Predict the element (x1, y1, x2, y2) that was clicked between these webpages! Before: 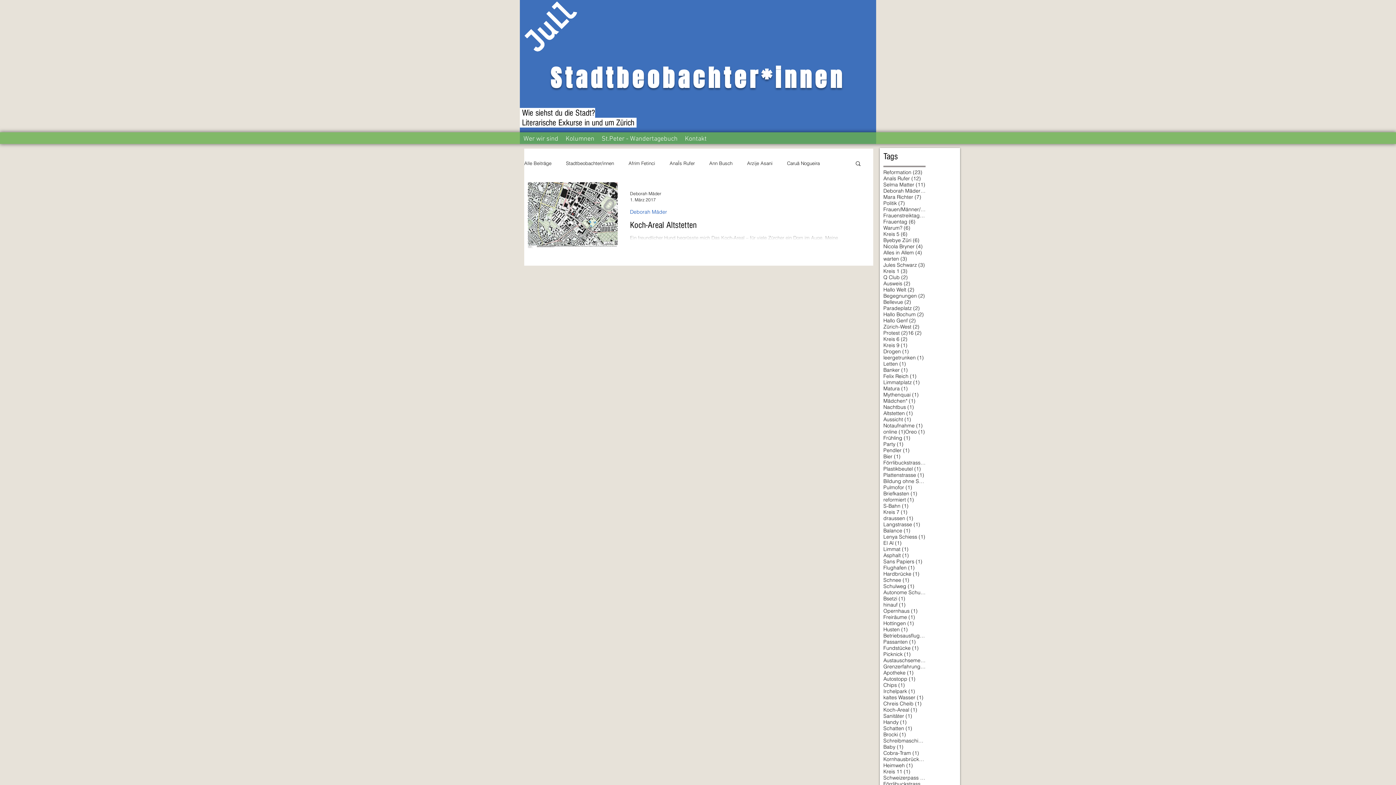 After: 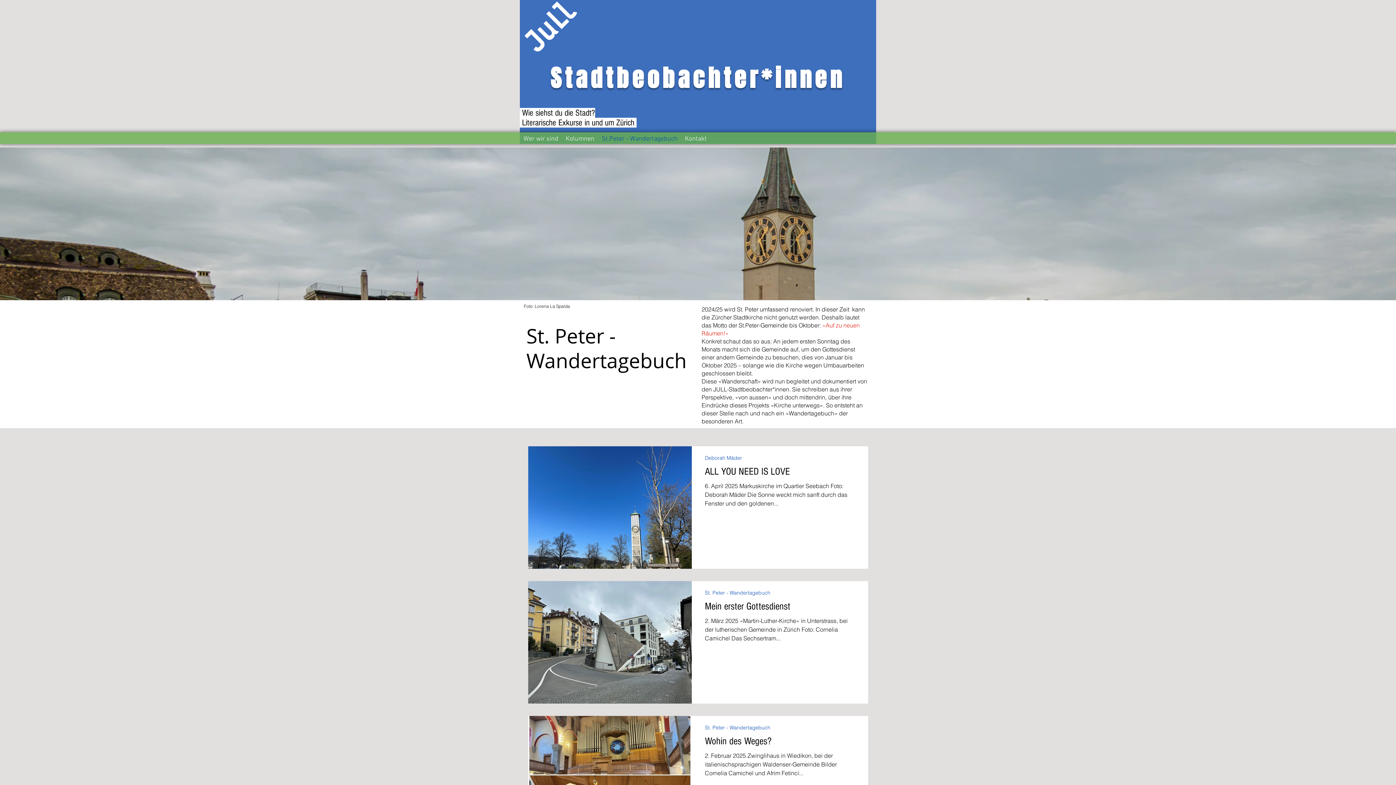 Action: label: St.Peter - Wandertagebuch bbox: (598, 134, 681, 141)